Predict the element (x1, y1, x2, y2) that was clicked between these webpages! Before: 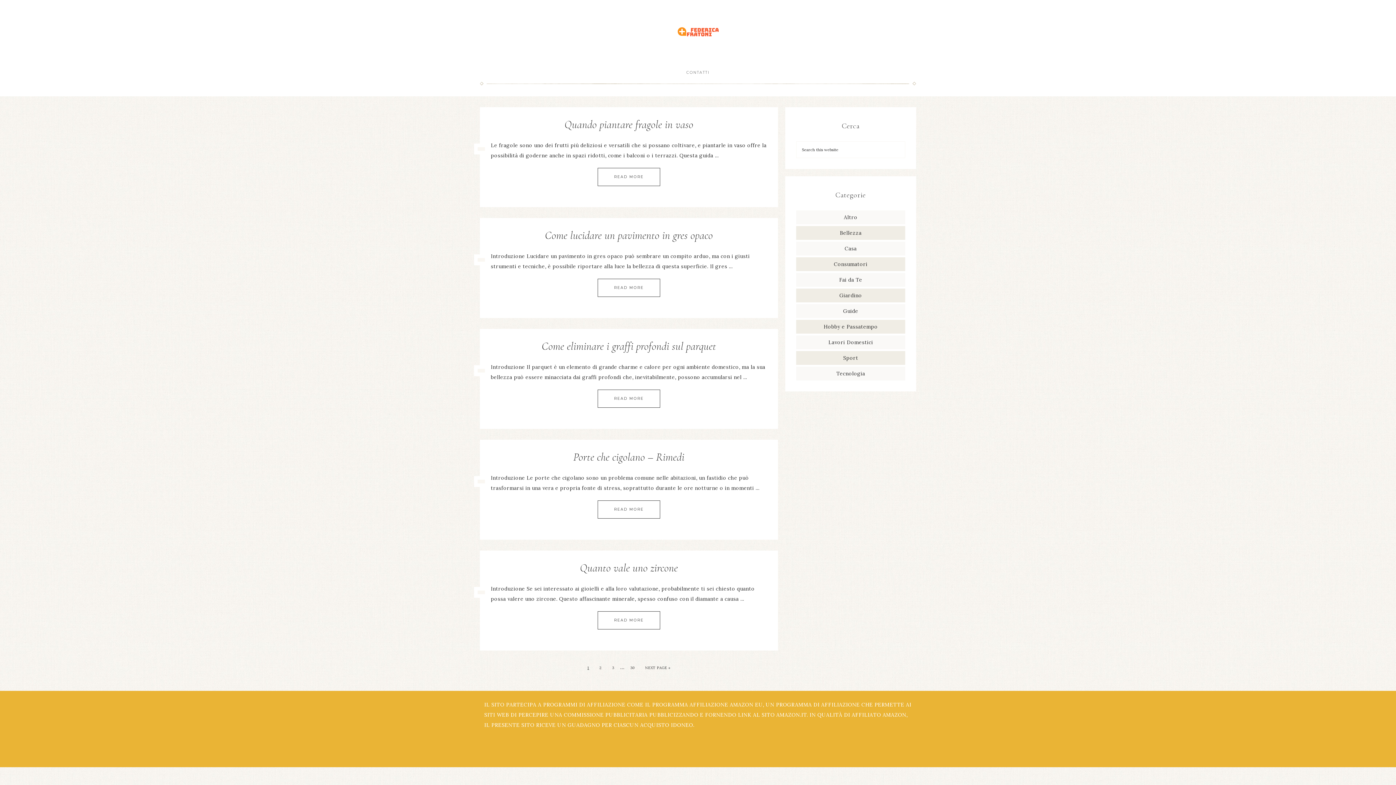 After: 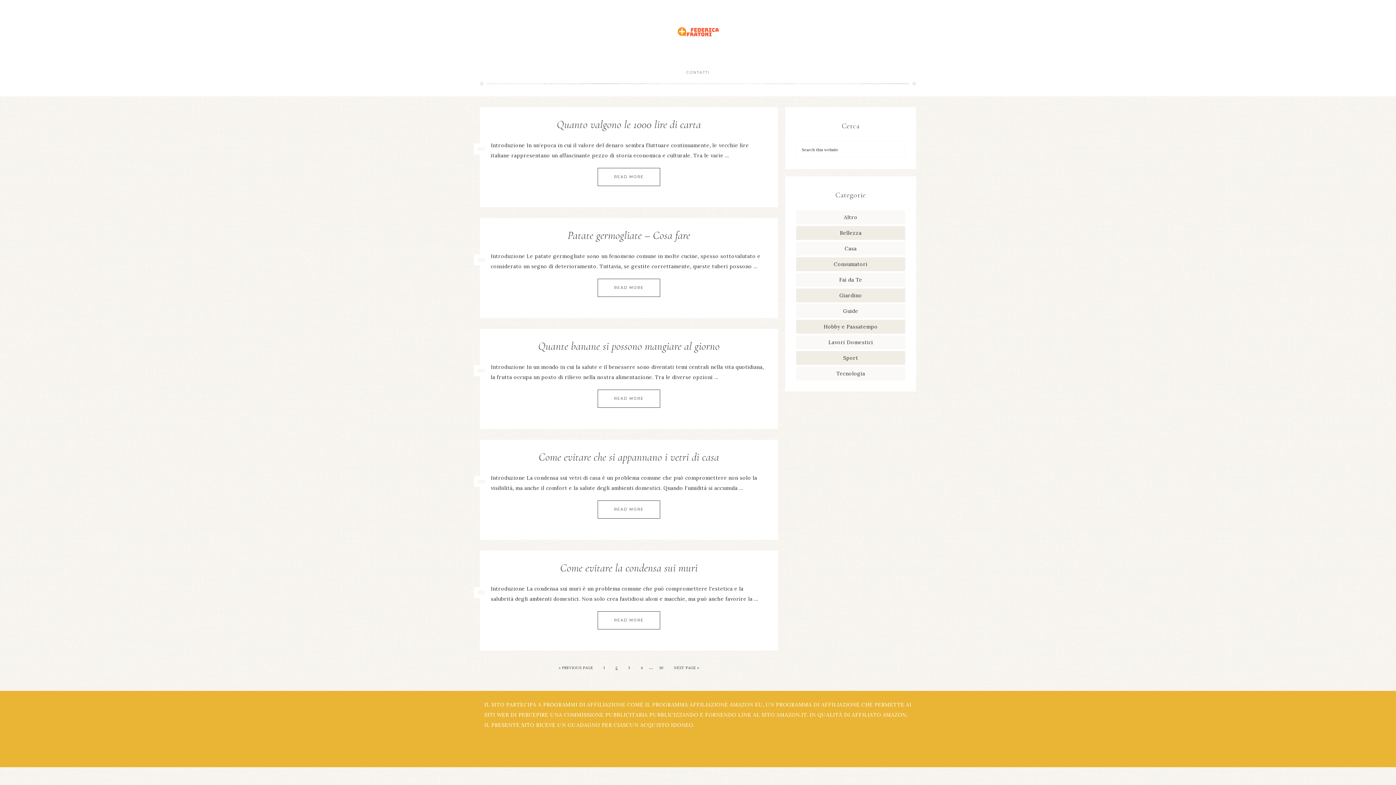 Action: bbox: (640, 661, 674, 674) label: NEXT PAGE »